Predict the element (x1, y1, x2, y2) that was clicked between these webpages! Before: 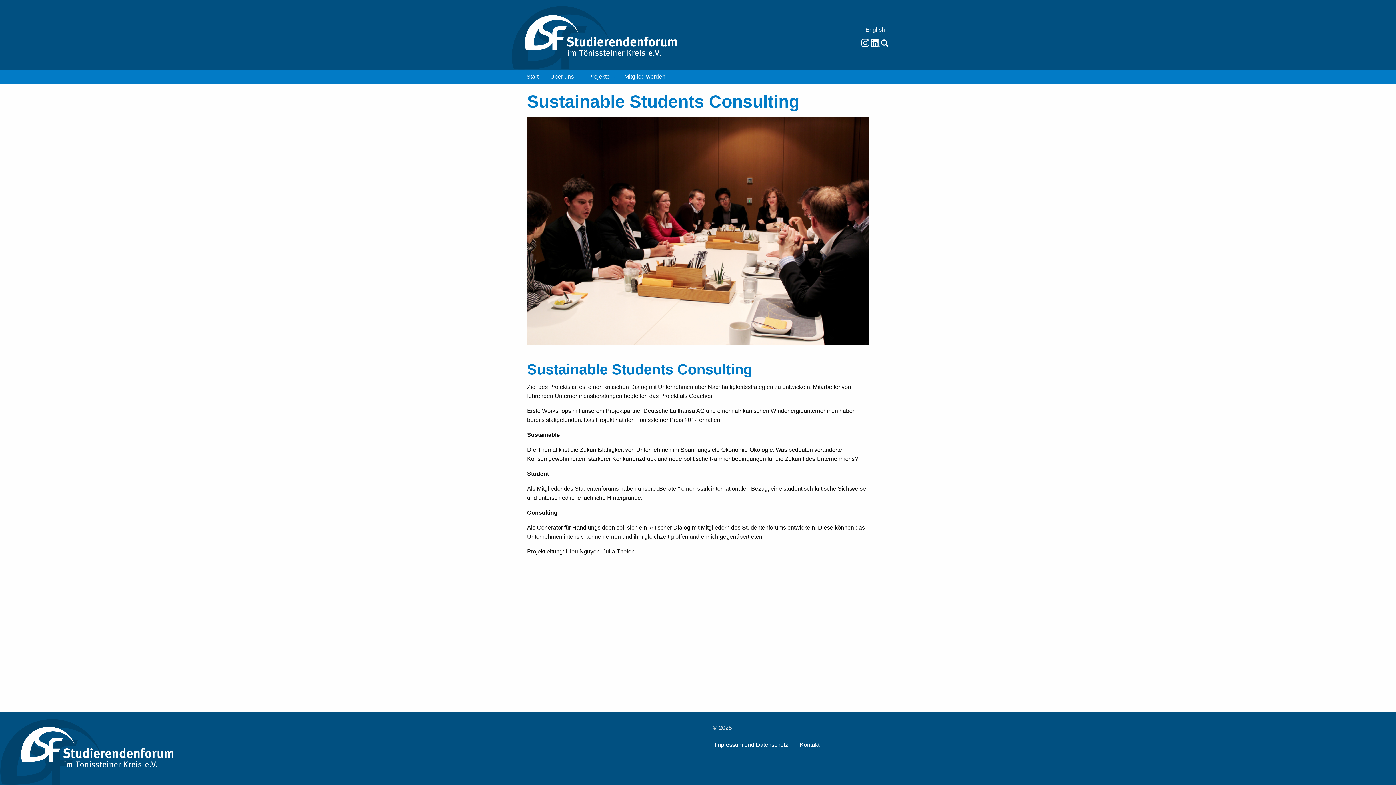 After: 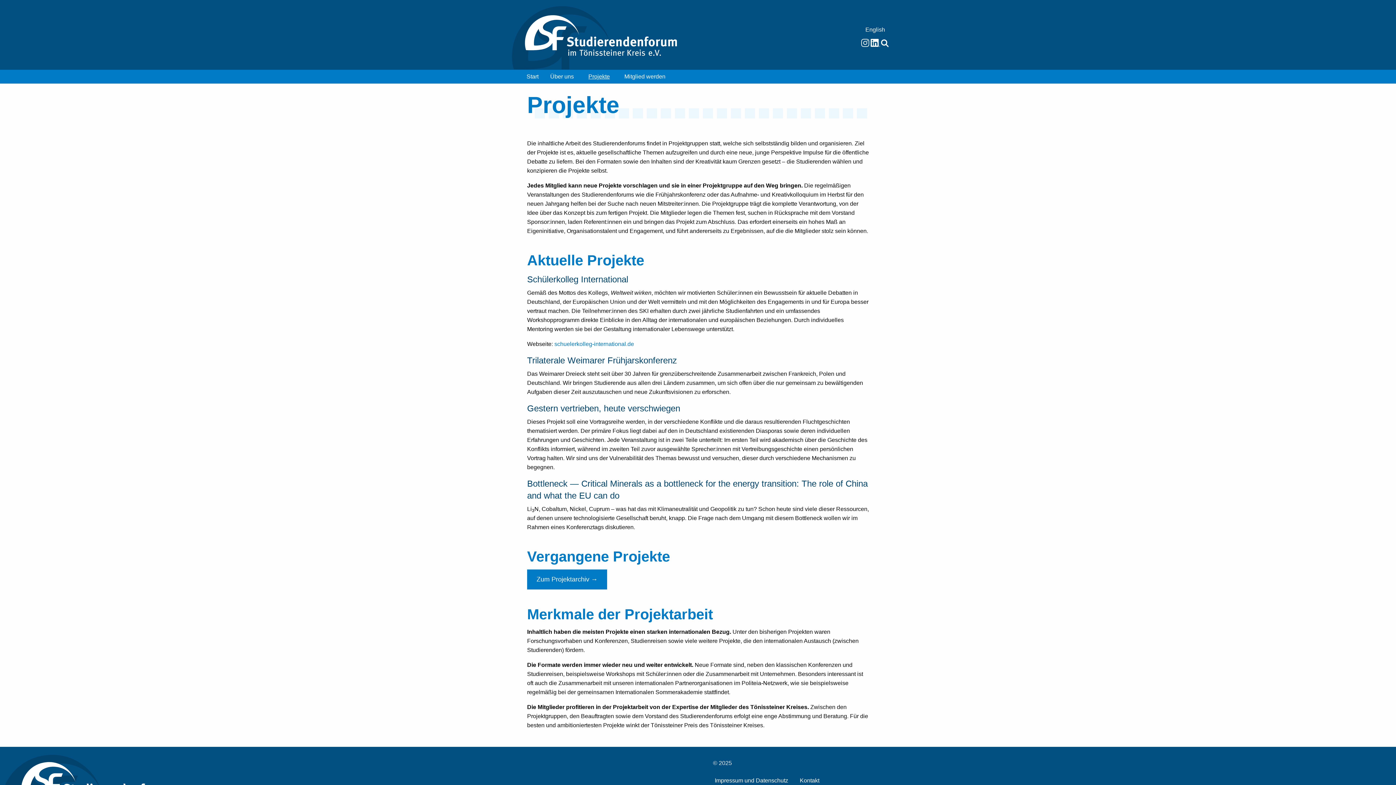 Action: label: Projekte bbox: (582, 69, 618, 83)